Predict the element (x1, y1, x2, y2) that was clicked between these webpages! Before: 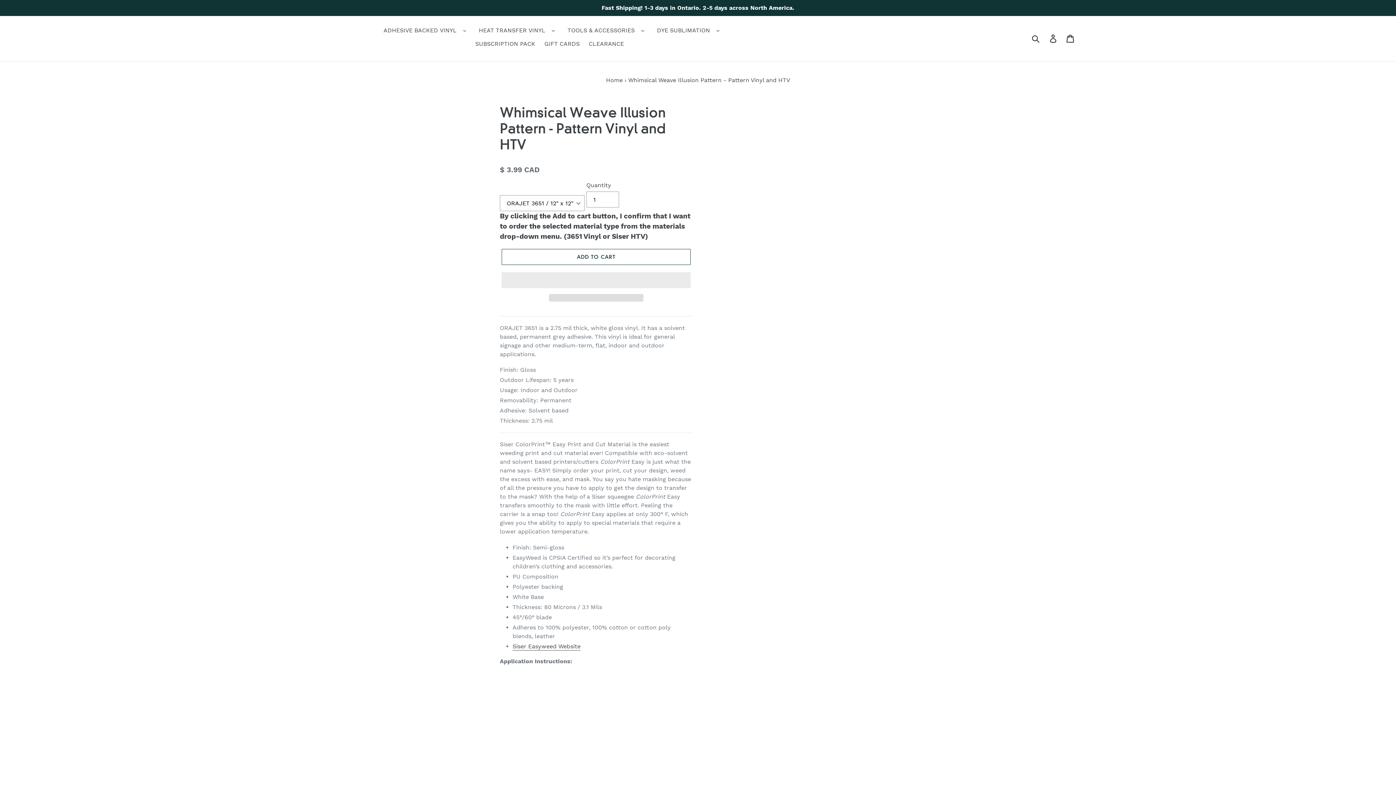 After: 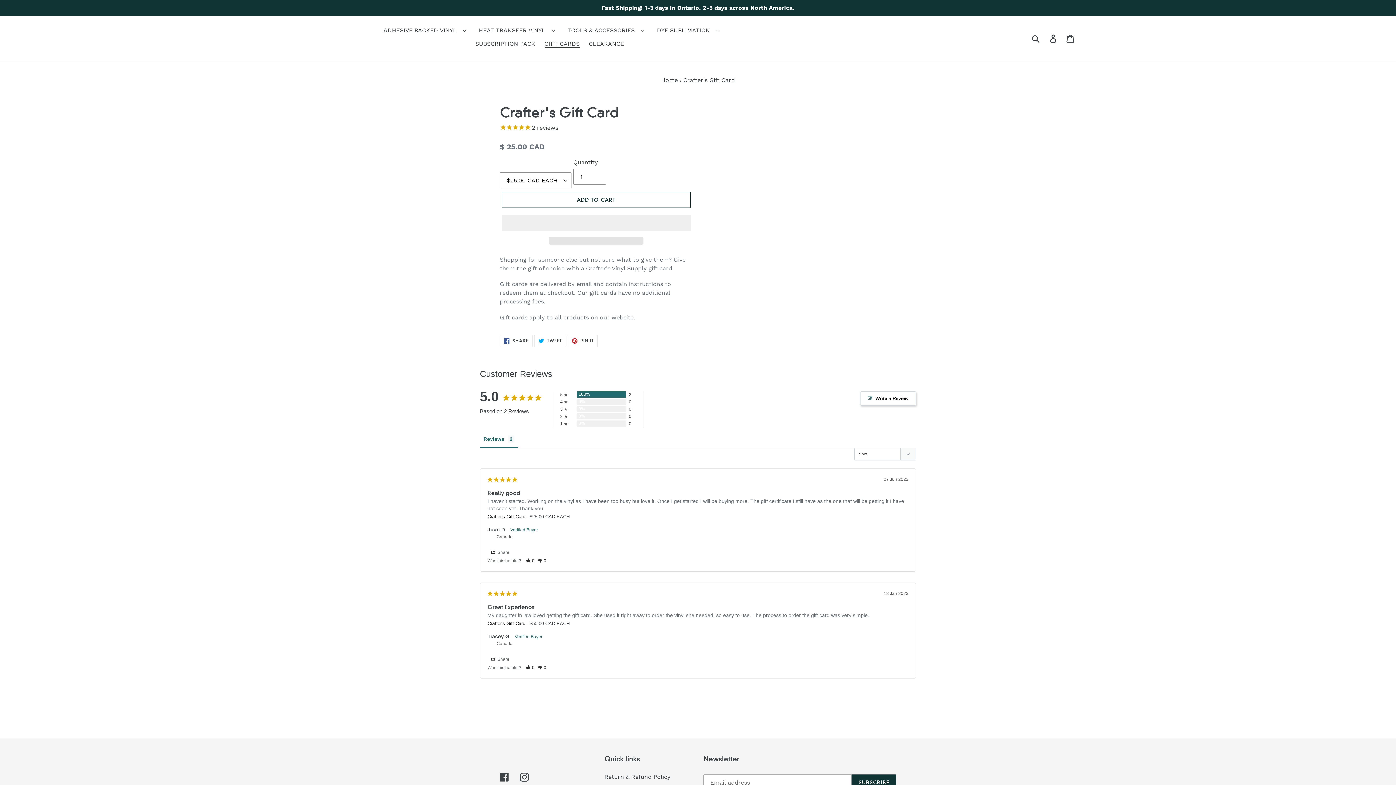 Action: label: GIFT CARDS bbox: (540, 36, 583, 52)